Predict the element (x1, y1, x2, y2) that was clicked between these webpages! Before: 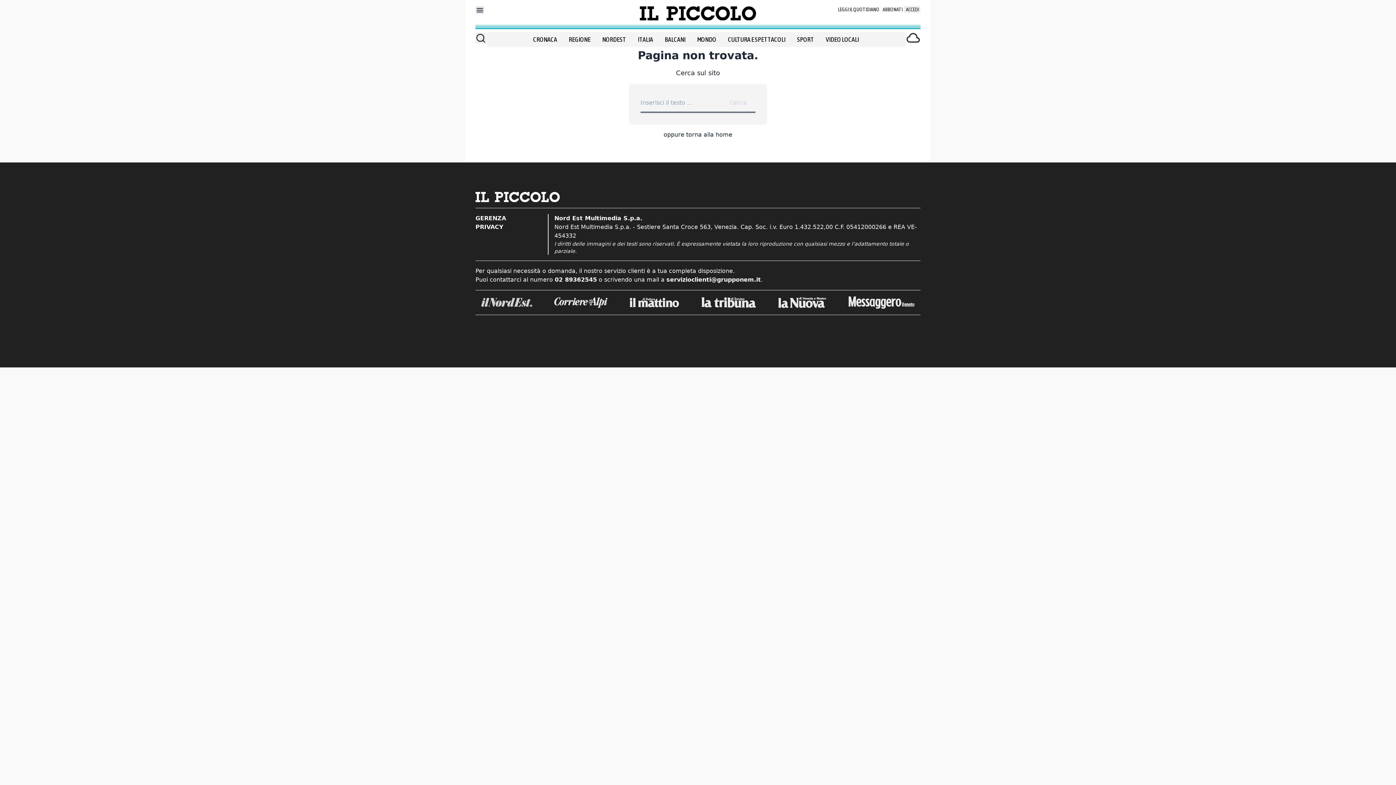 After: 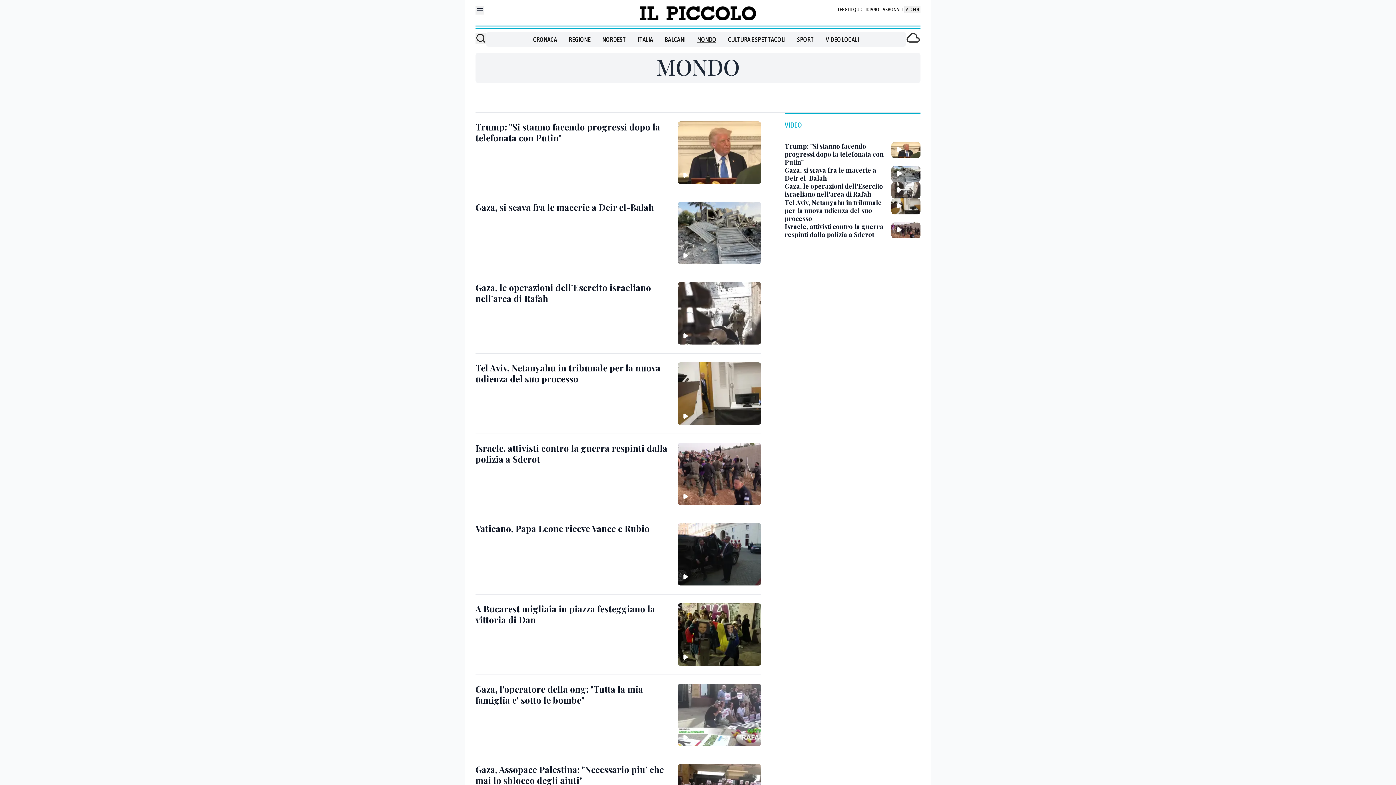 Action: label: MONDO bbox: (697, 34, 716, 44)